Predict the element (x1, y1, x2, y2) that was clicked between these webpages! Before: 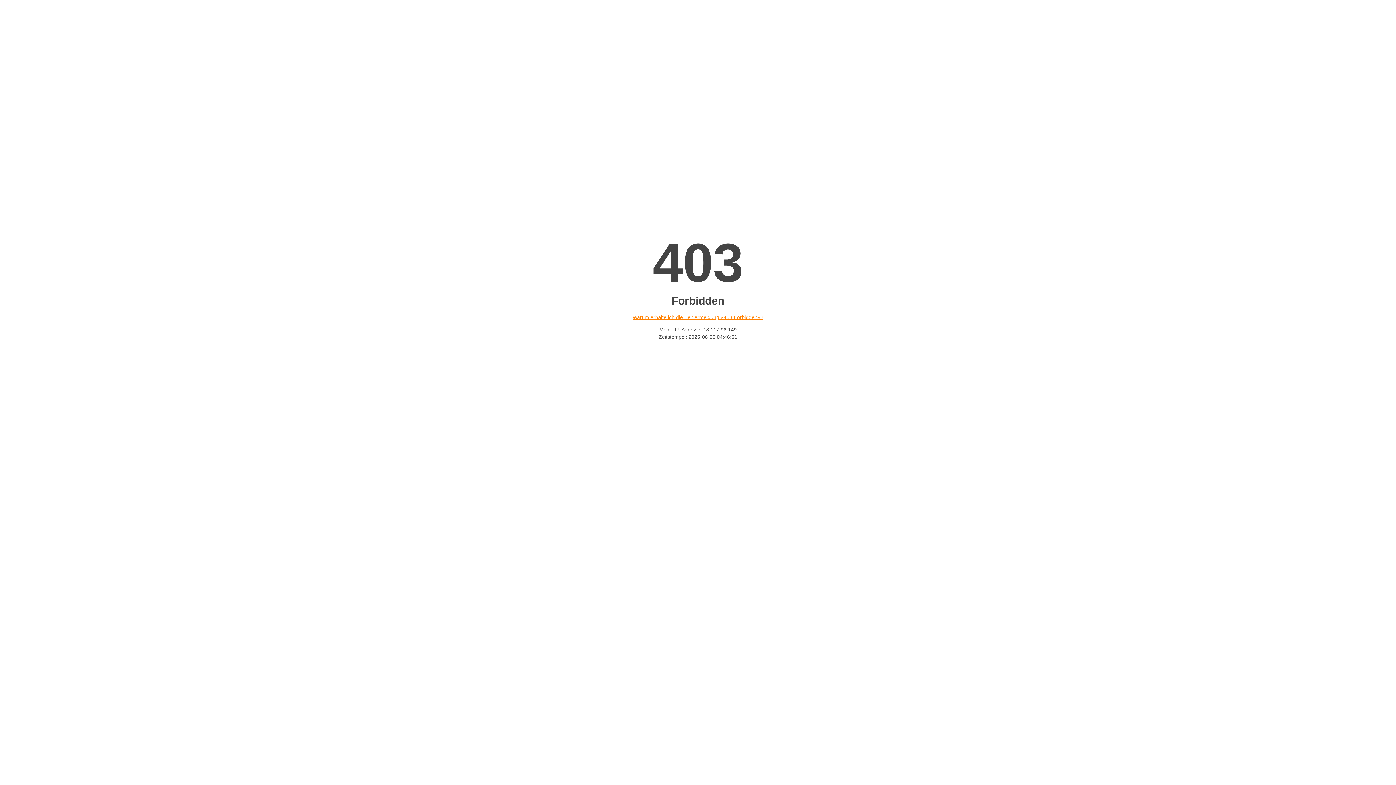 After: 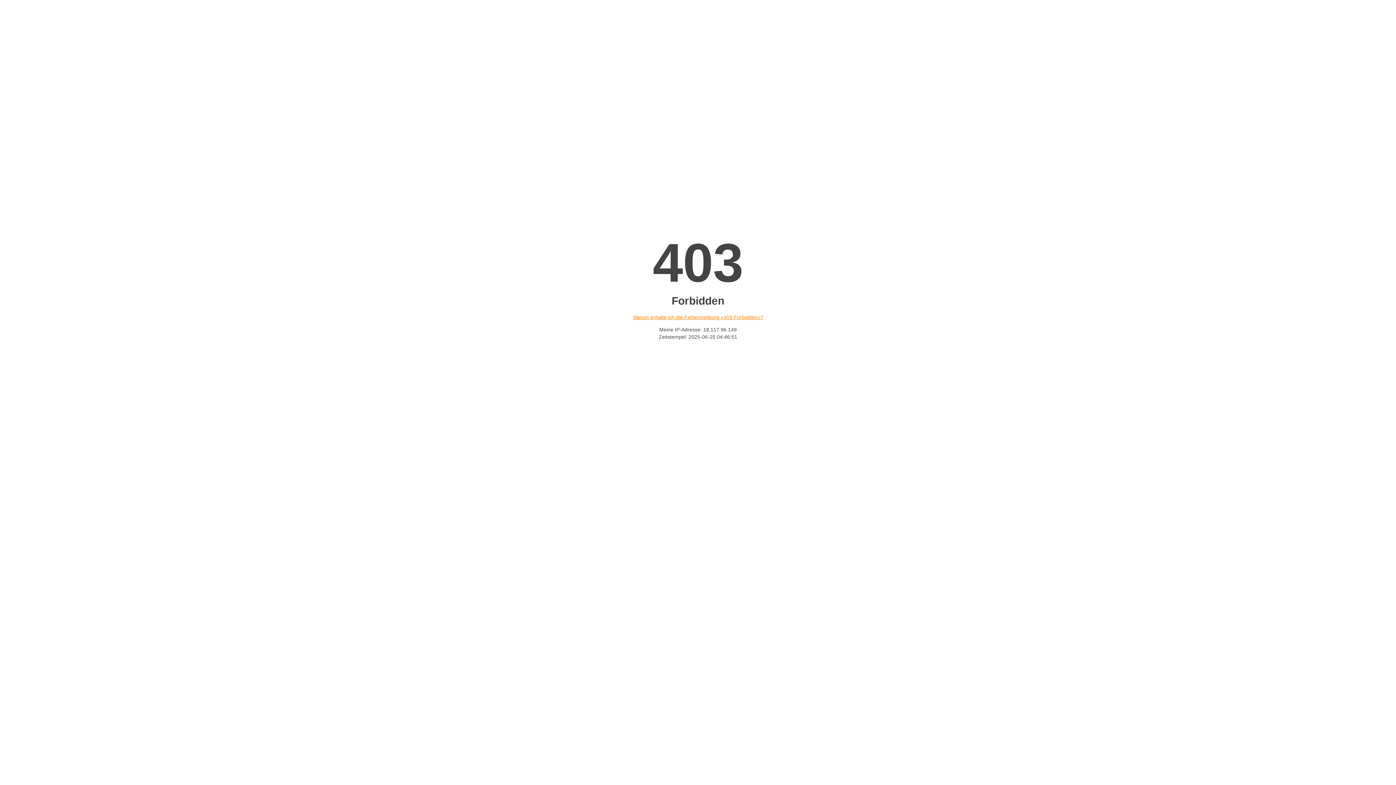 Action: bbox: (632, 314, 763, 320) label: Warum erhalte ich die Fehlermeldung «403 Forbidden»?